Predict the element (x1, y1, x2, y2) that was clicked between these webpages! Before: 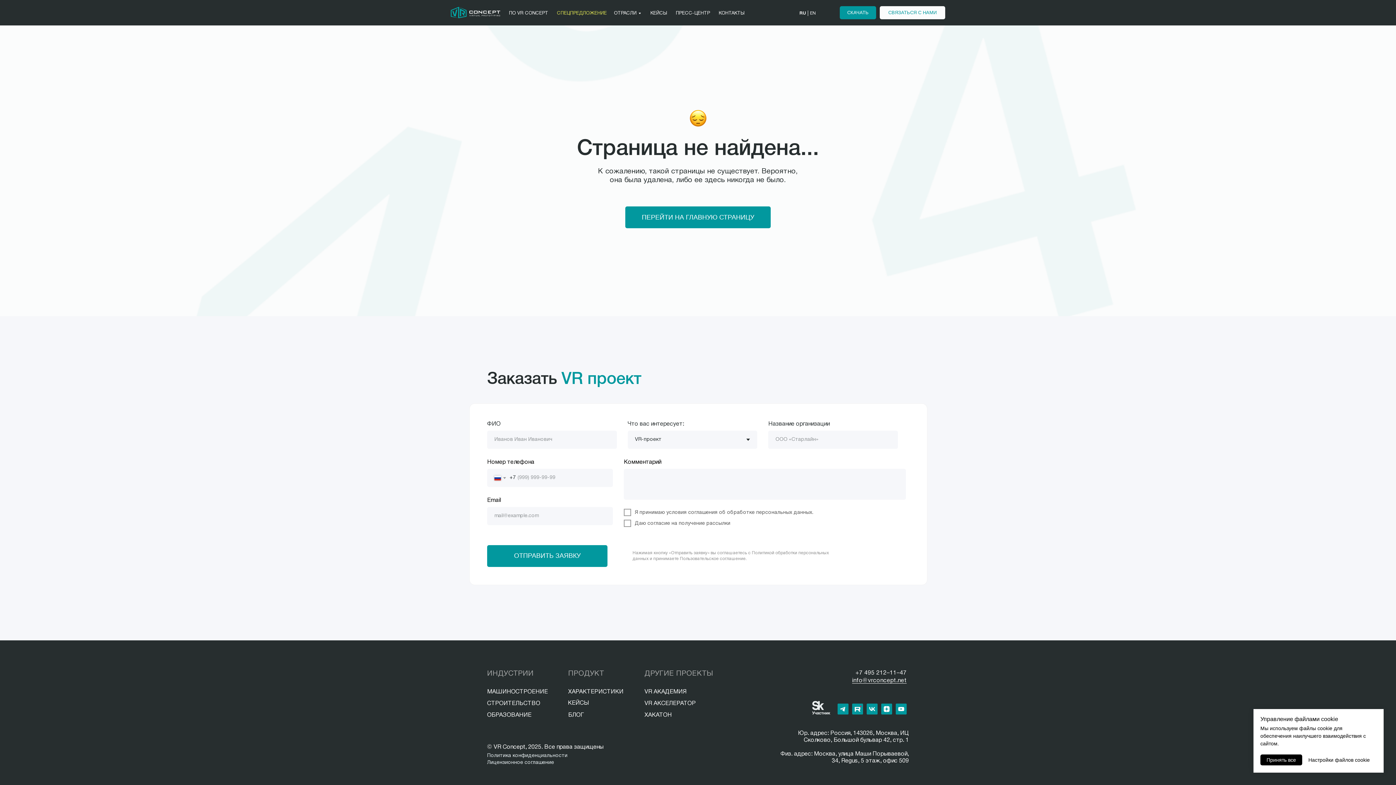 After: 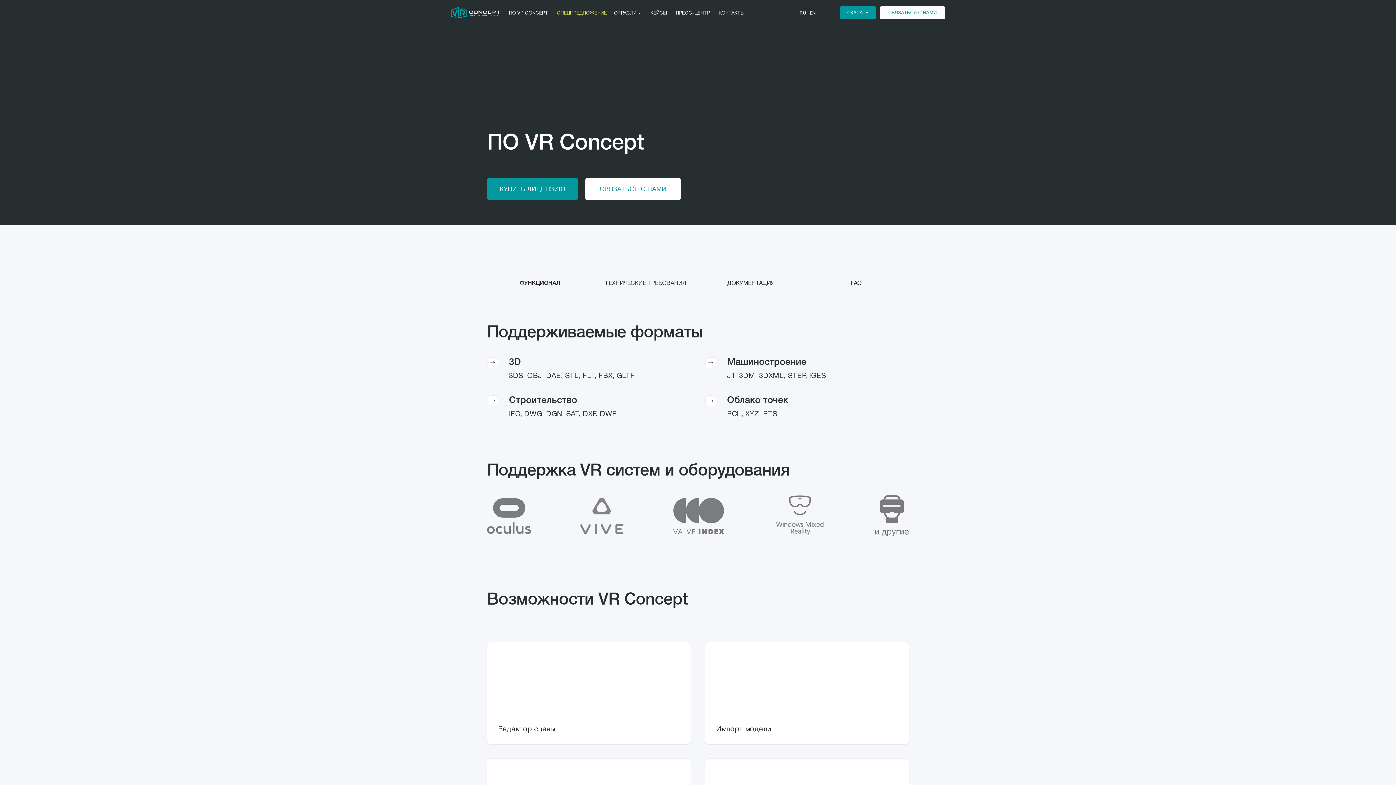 Action: label: ПО VR CONCEPT bbox: (509, 9, 549, 17)